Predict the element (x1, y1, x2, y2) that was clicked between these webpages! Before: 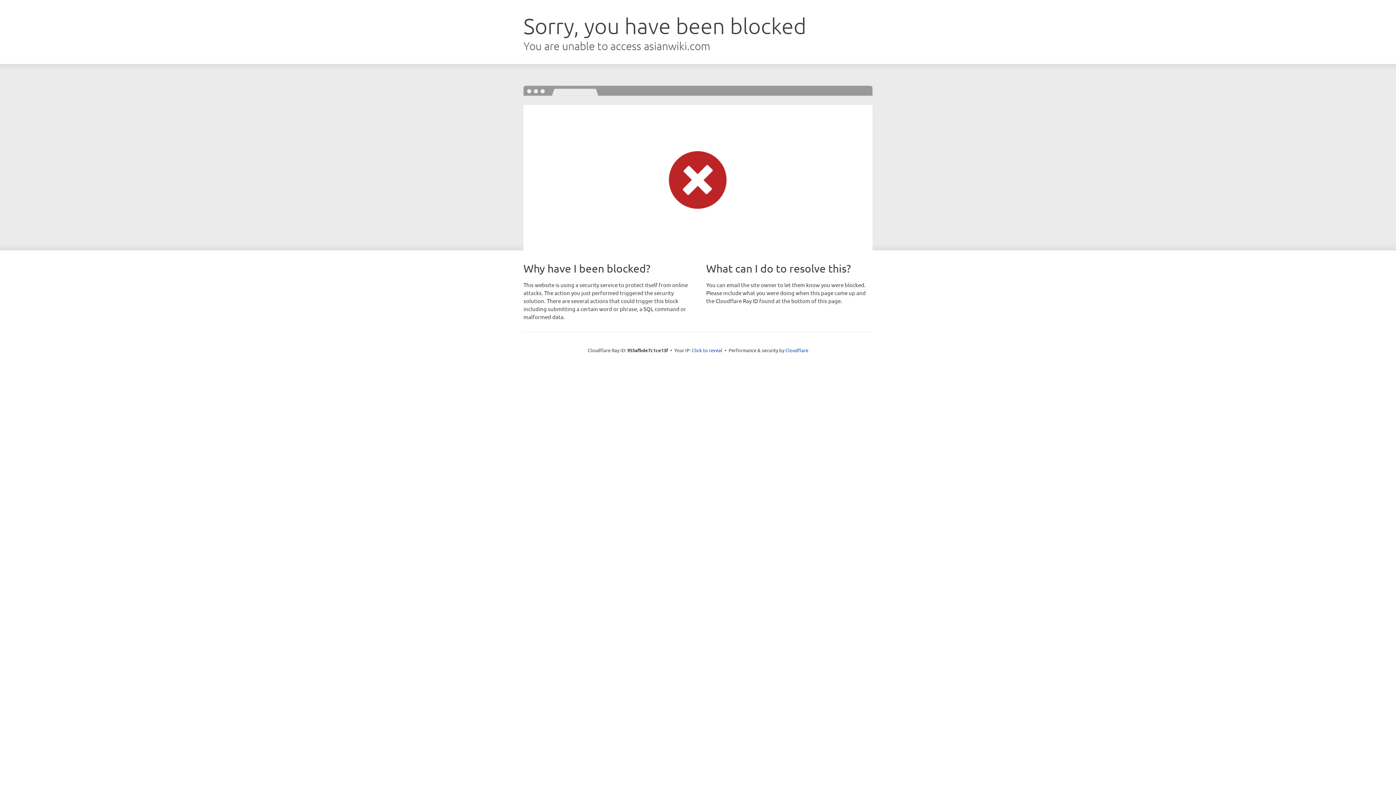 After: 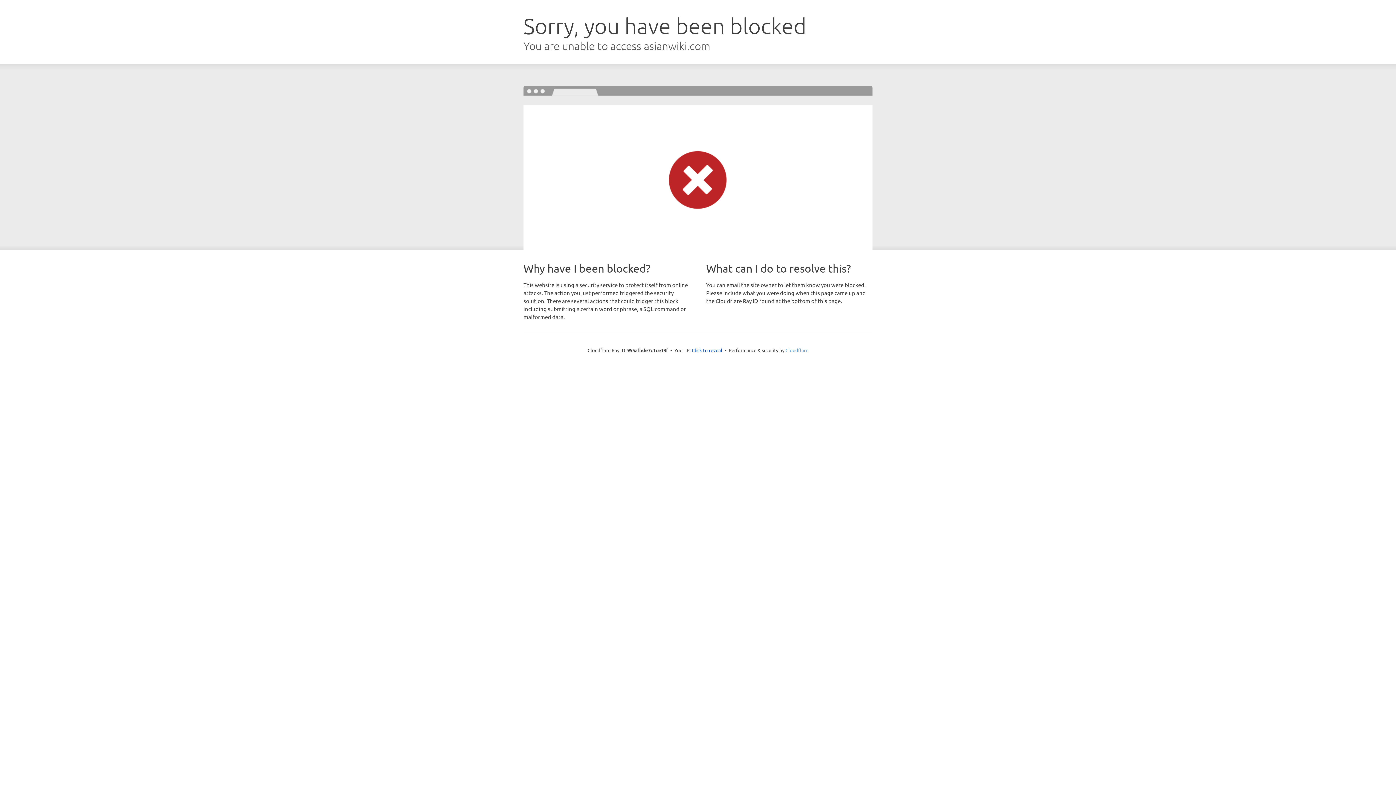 Action: bbox: (785, 347, 808, 353) label: Cloudflare